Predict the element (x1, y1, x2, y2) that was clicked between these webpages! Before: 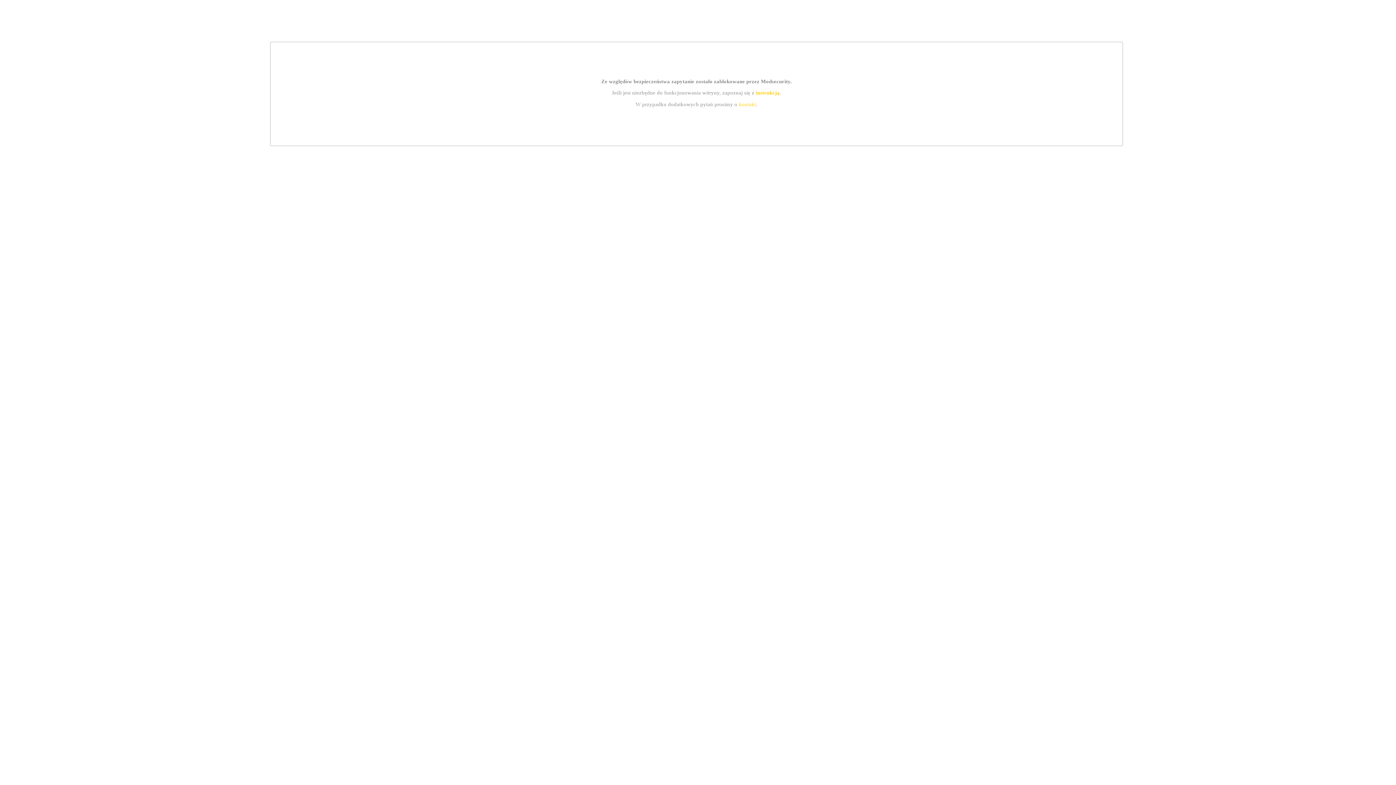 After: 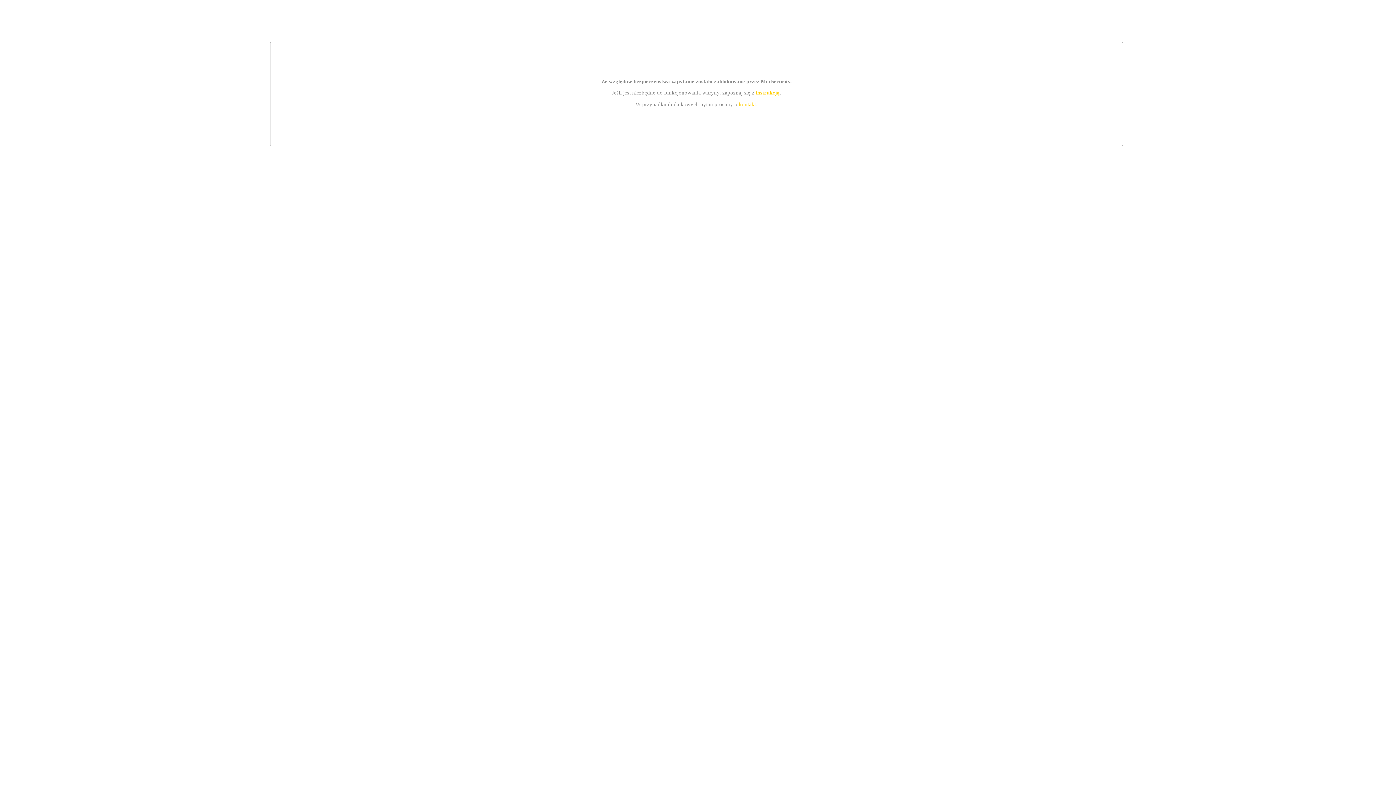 Action: bbox: (755, 89, 779, 95) label: instrukcją